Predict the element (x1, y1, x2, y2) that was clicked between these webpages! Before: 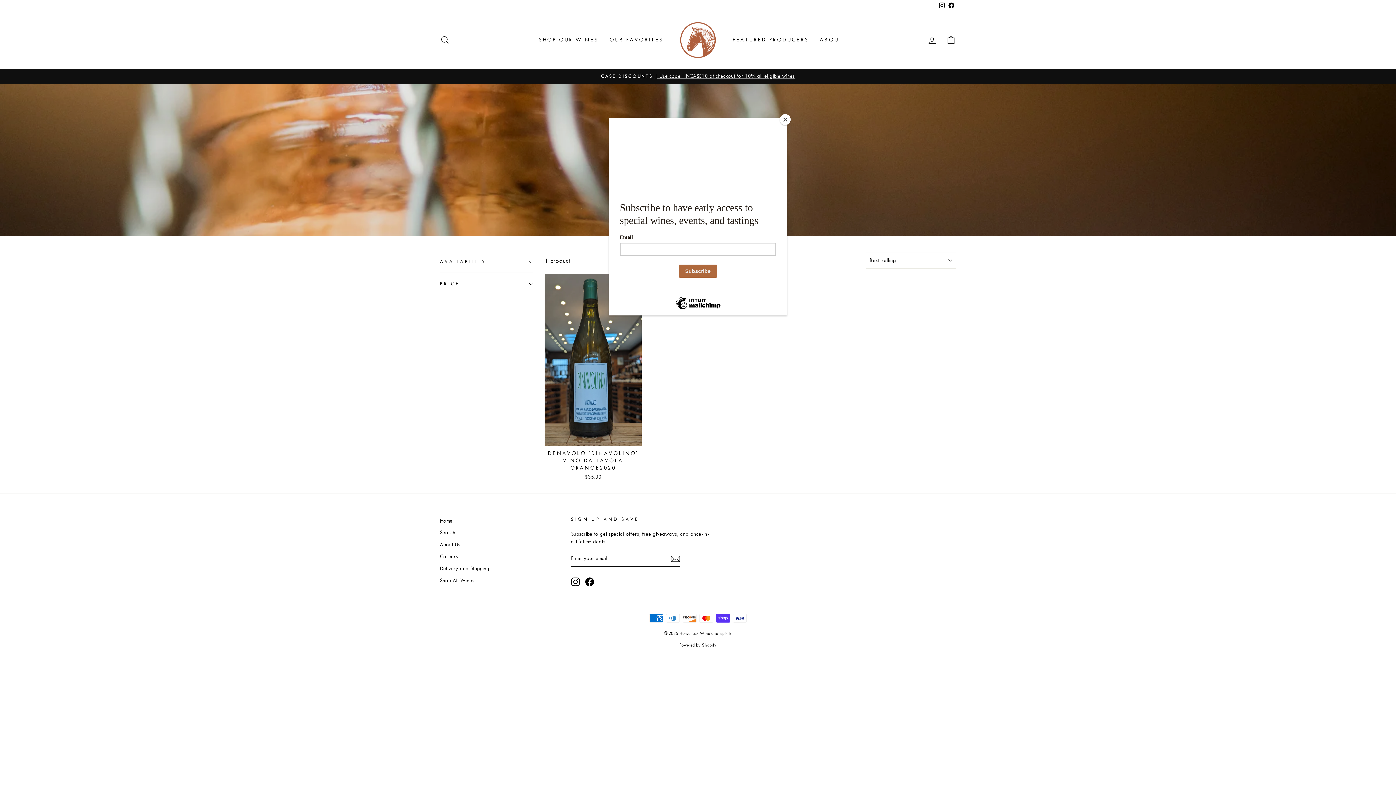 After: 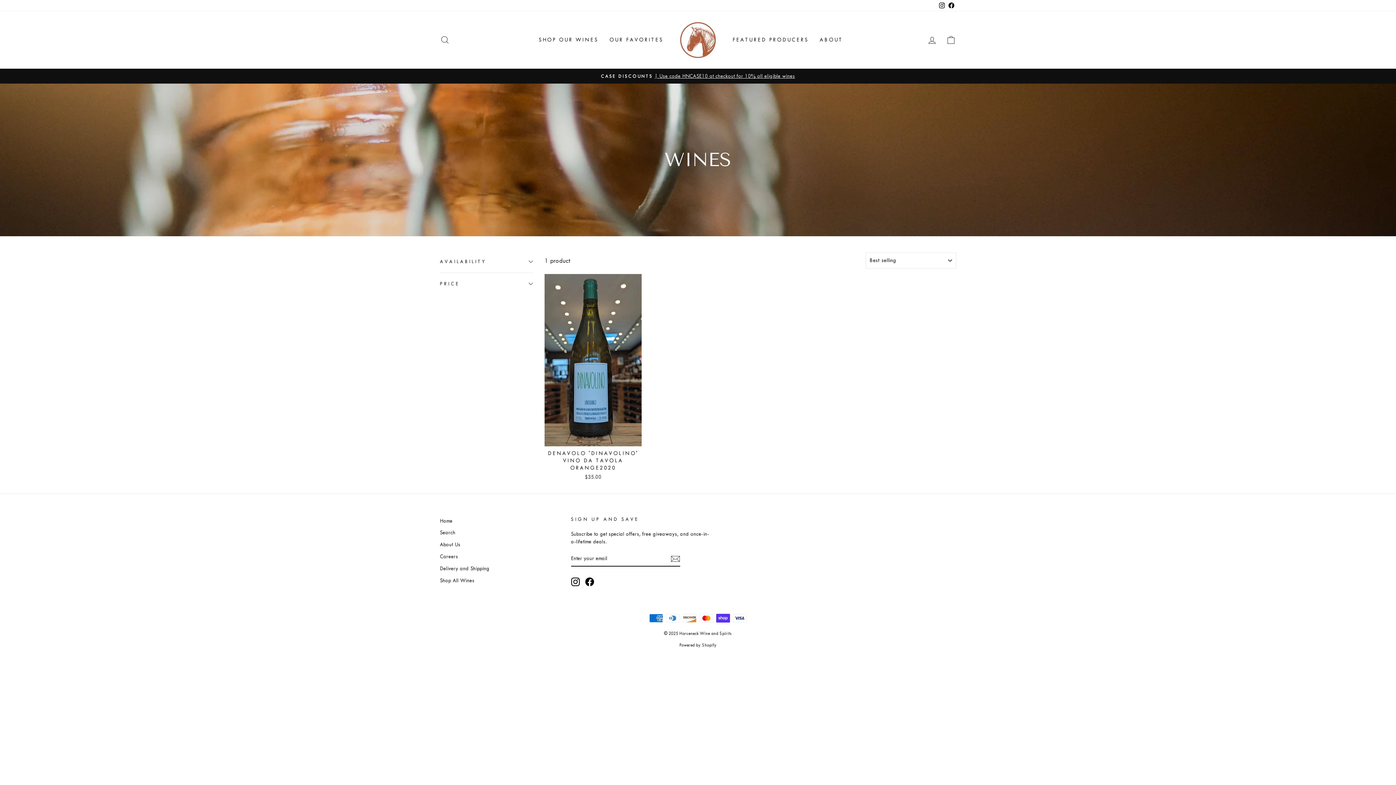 Action: label: Close bbox: (780, 114, 790, 125)